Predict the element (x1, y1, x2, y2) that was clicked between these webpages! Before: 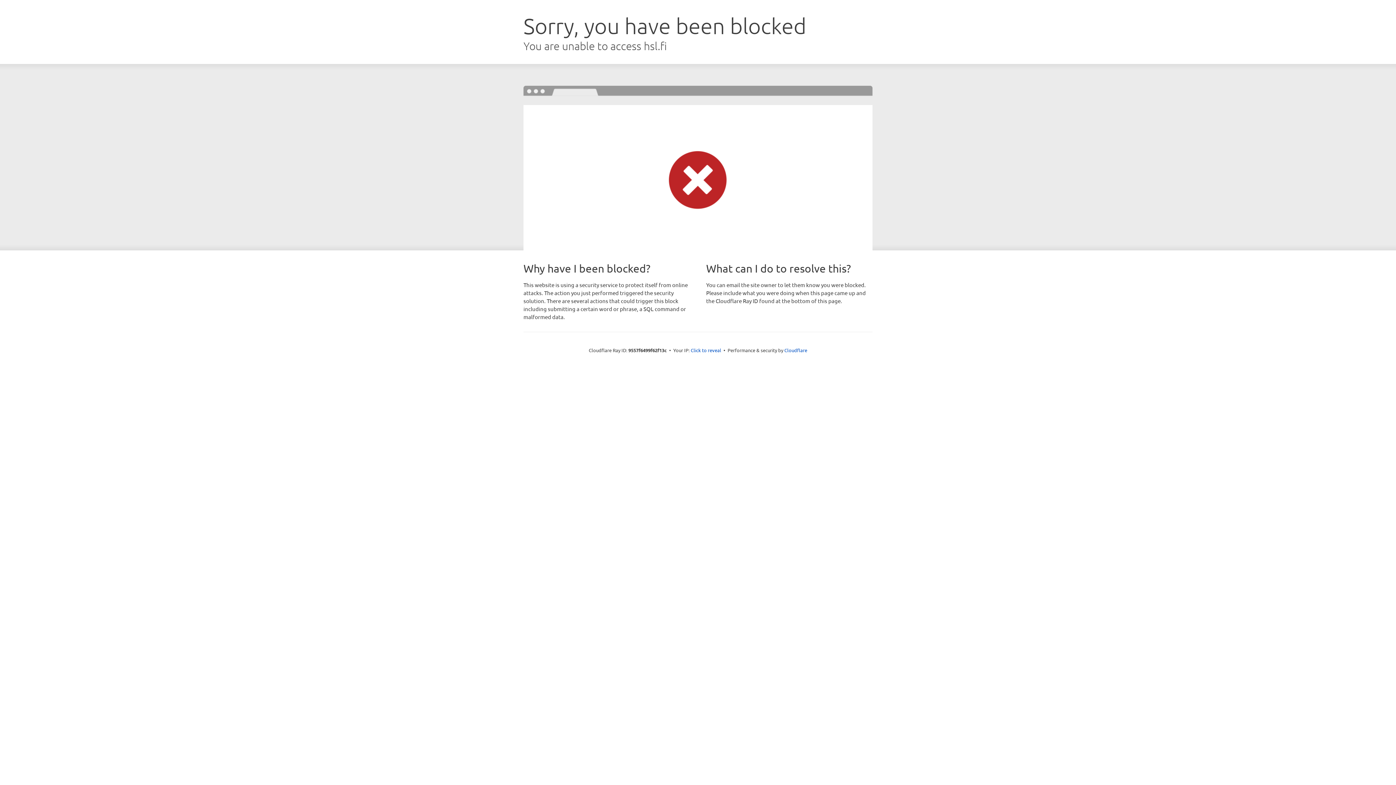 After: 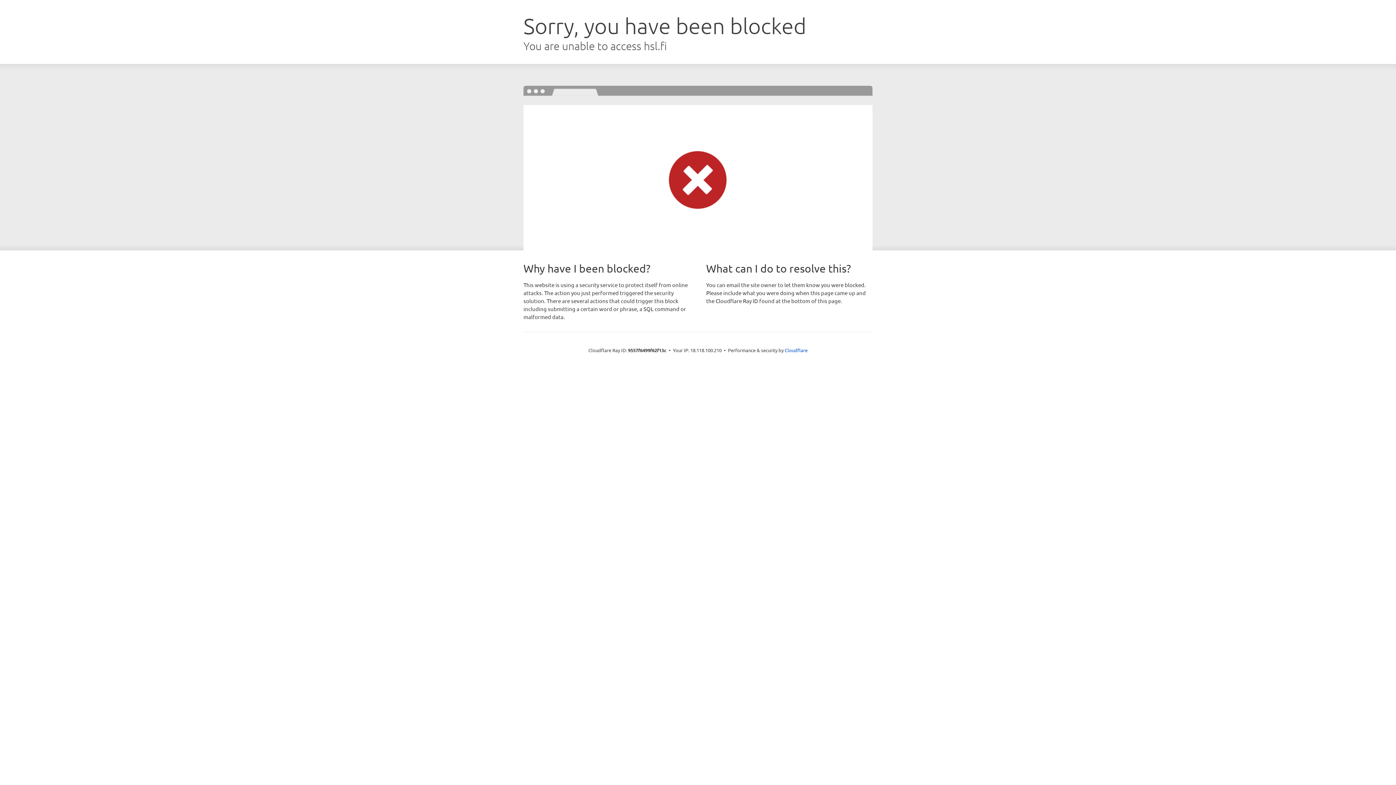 Action: bbox: (690, 346, 721, 353) label: Click to reveal